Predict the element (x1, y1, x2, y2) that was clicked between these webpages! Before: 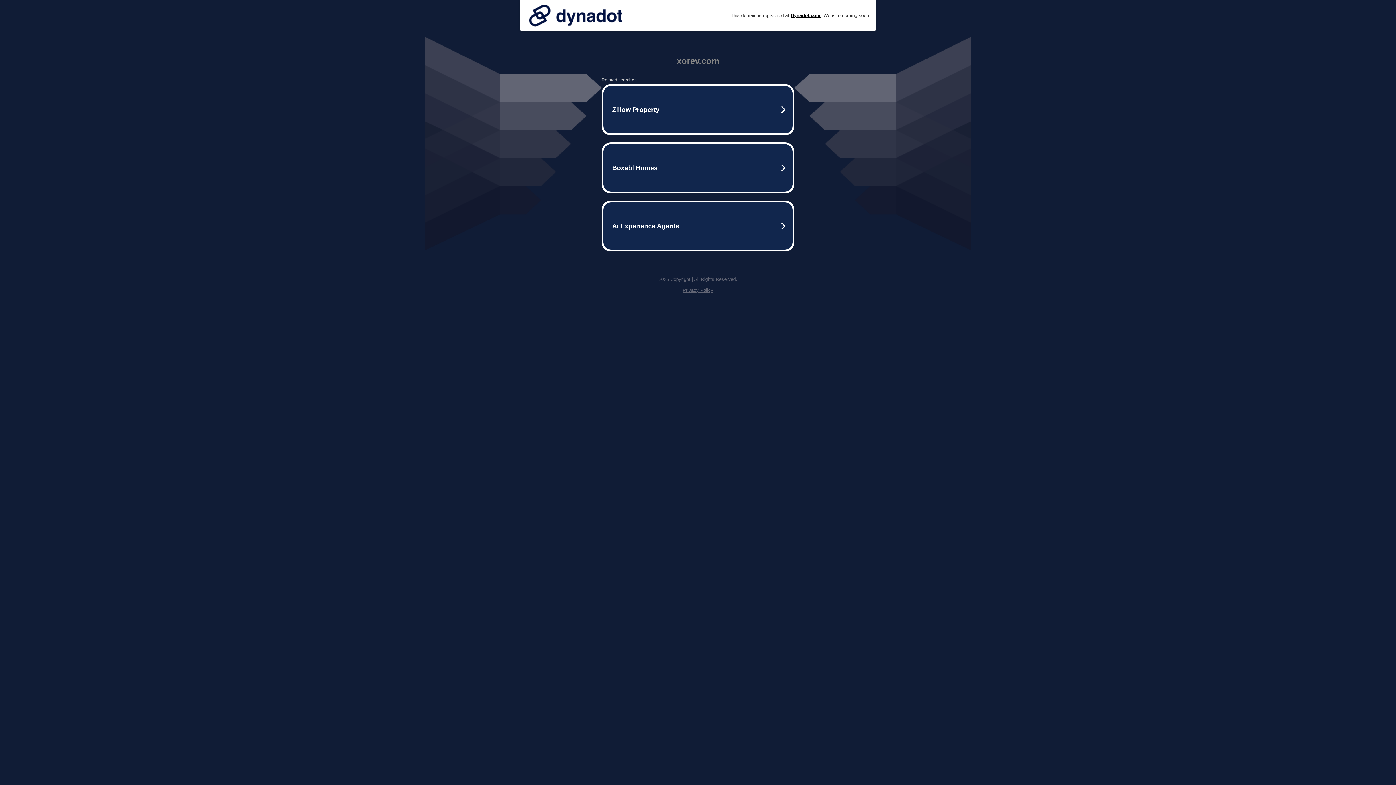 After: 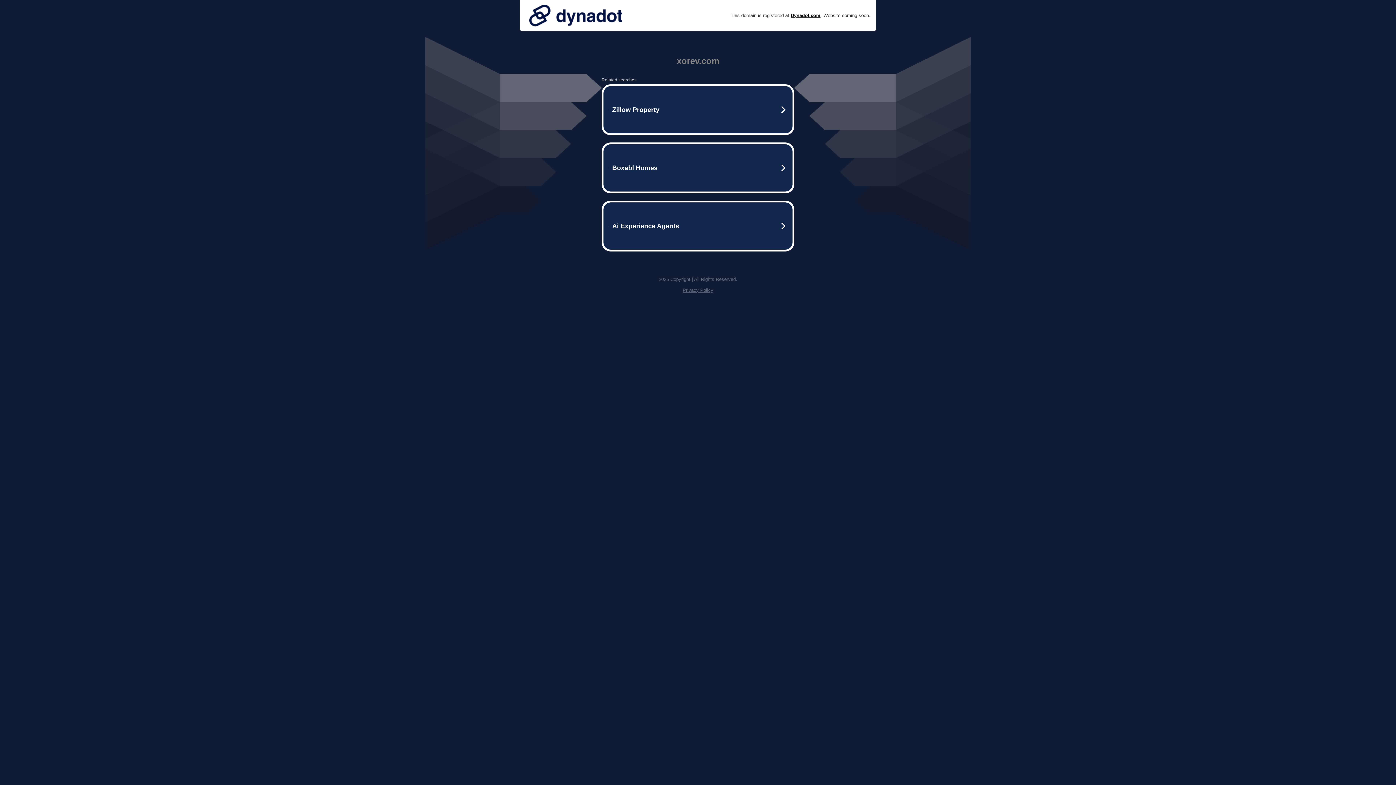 Action: bbox: (682, 287, 713, 293) label: Privacy Policy